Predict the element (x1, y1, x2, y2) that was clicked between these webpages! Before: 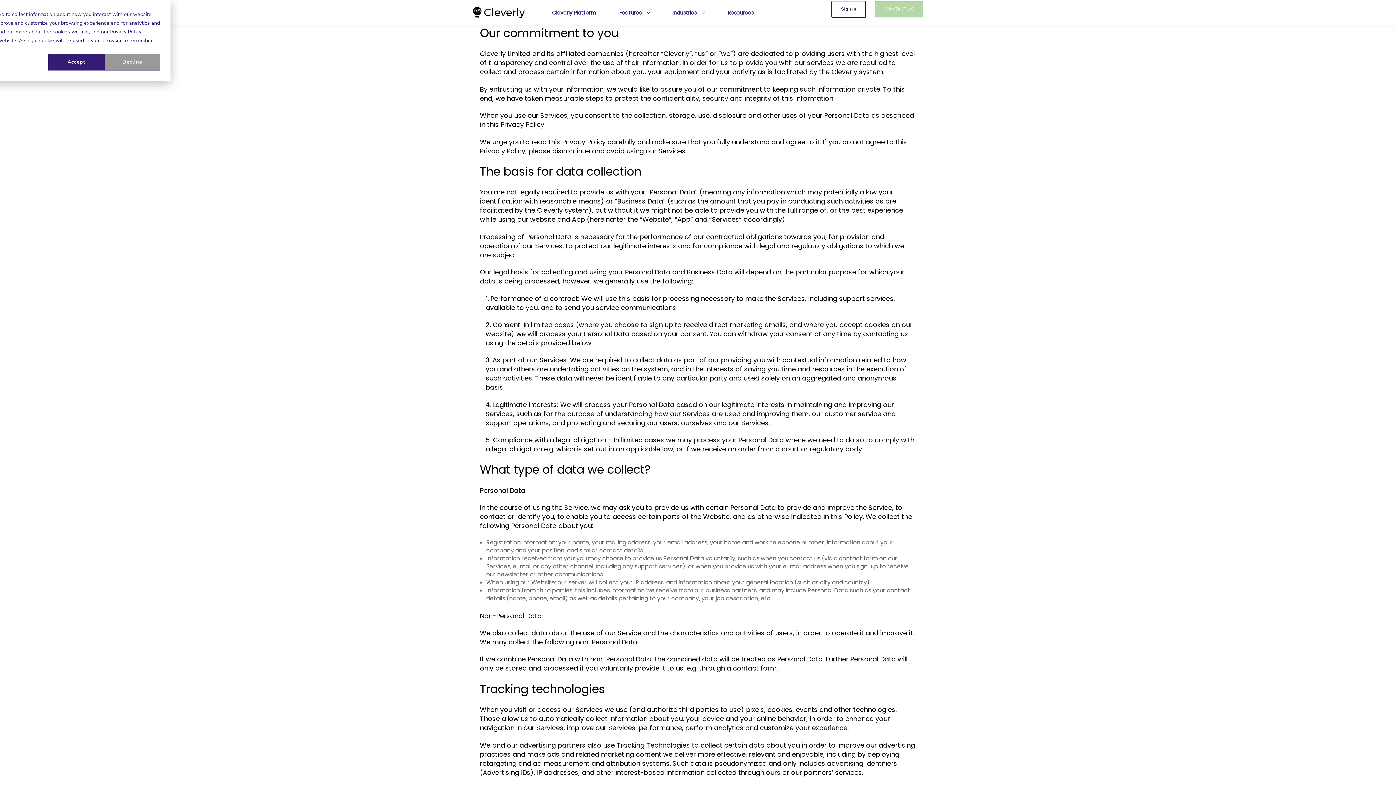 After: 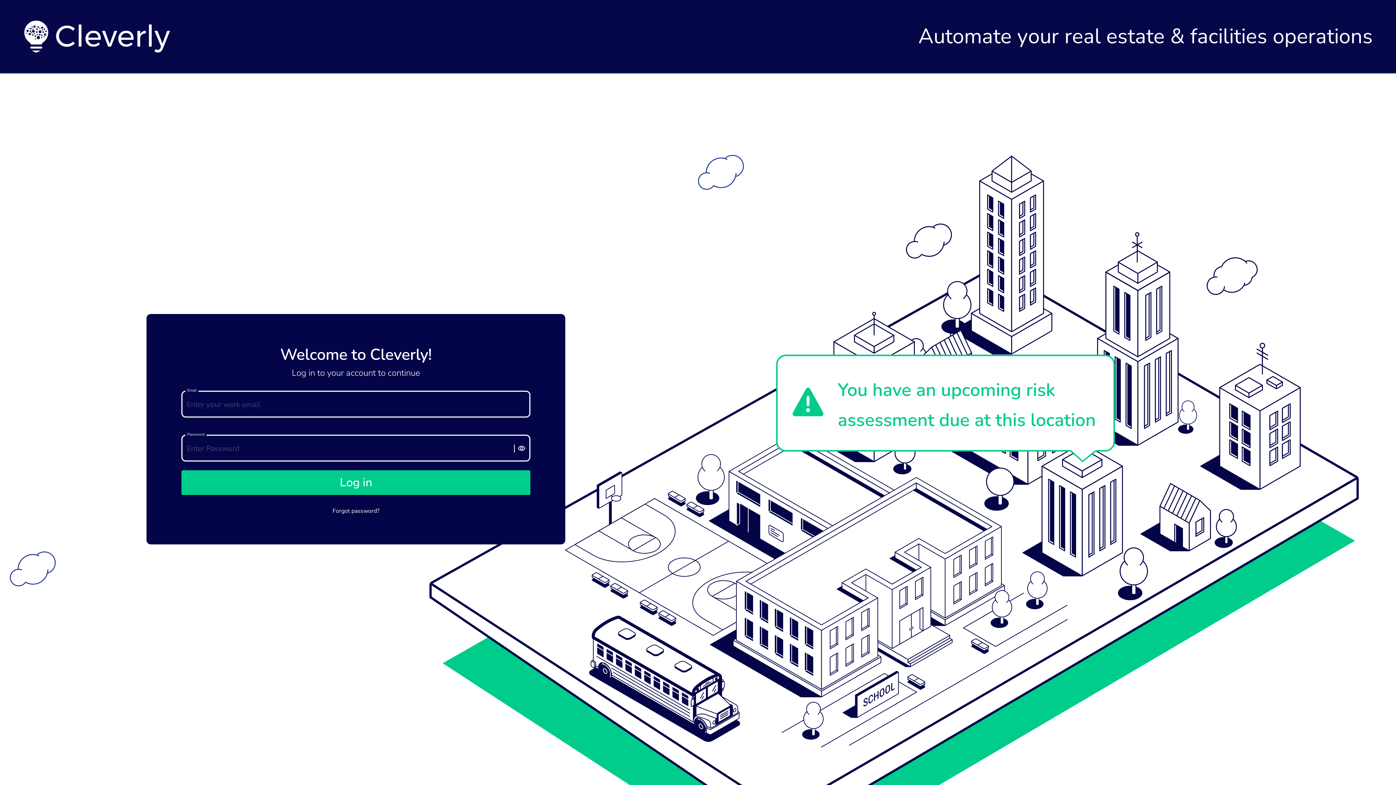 Action: bbox: (831, 0, 866, 17) label: Sign in